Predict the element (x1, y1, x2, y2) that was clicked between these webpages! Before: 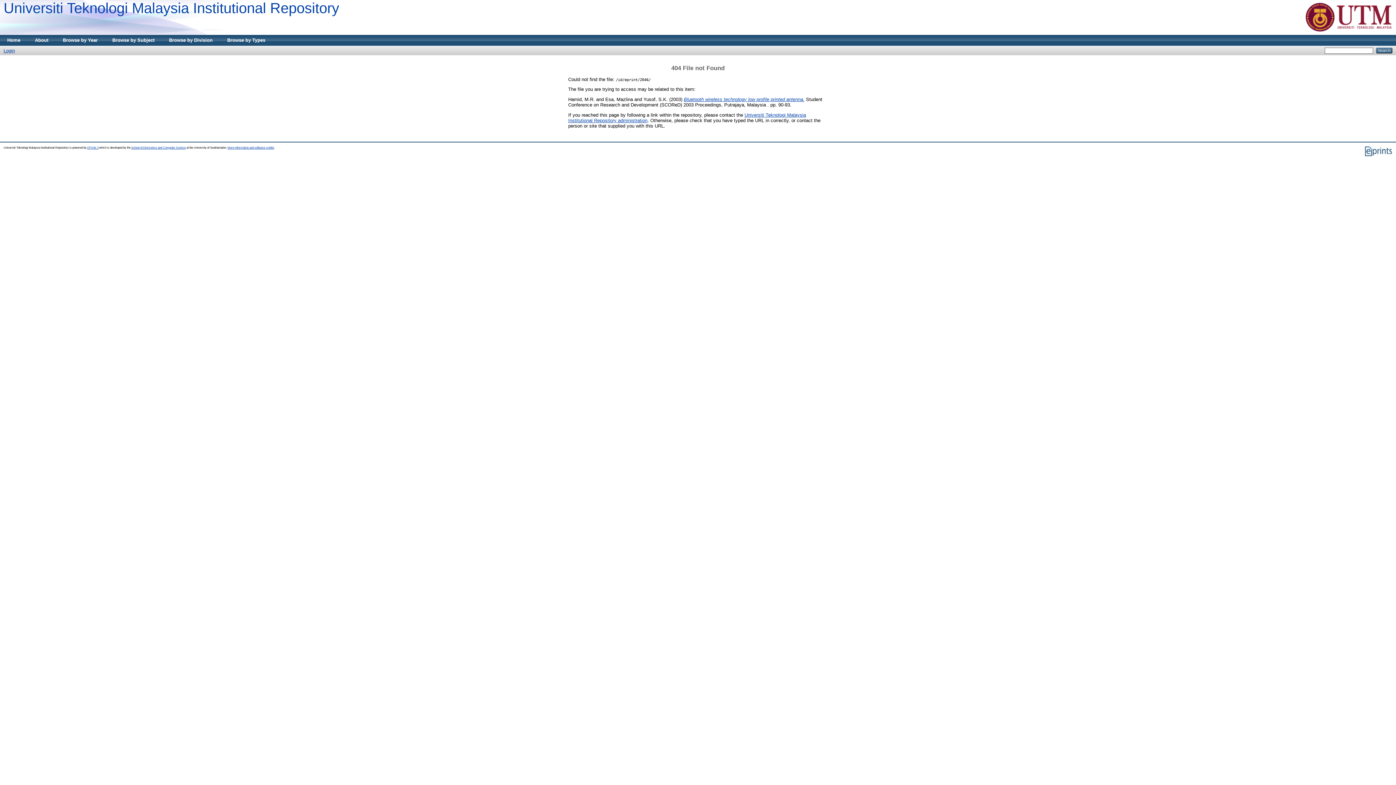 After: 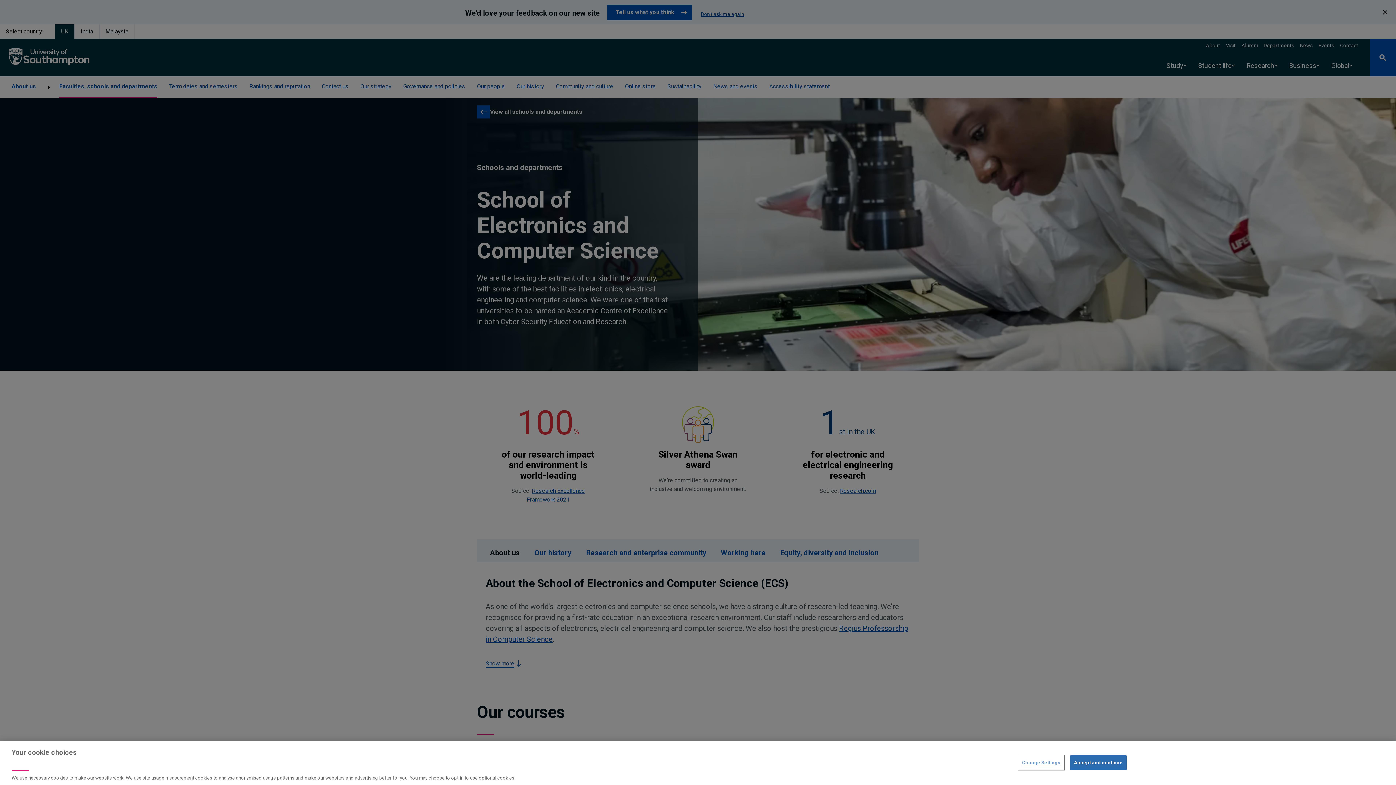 Action: bbox: (131, 146, 185, 149) label: School of Electronics and Computer Science